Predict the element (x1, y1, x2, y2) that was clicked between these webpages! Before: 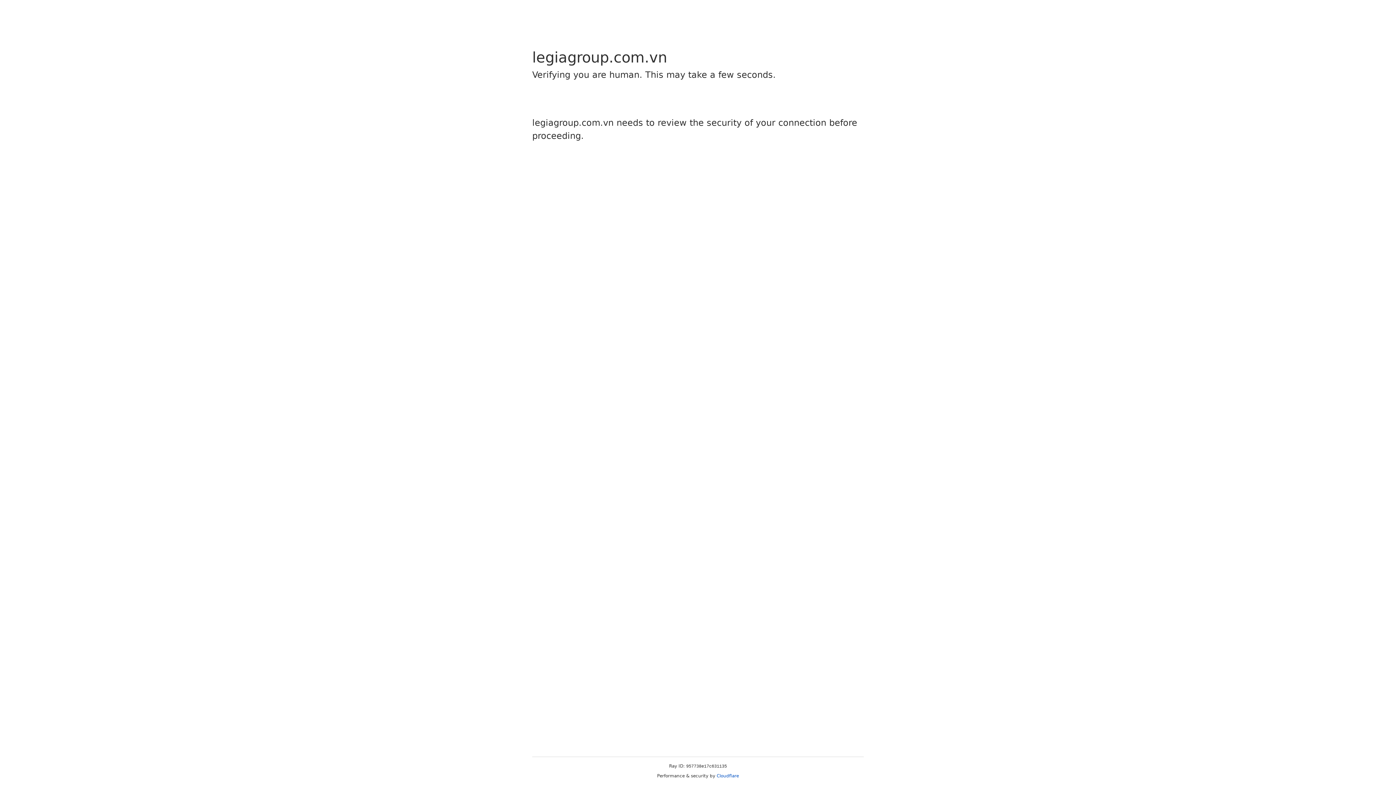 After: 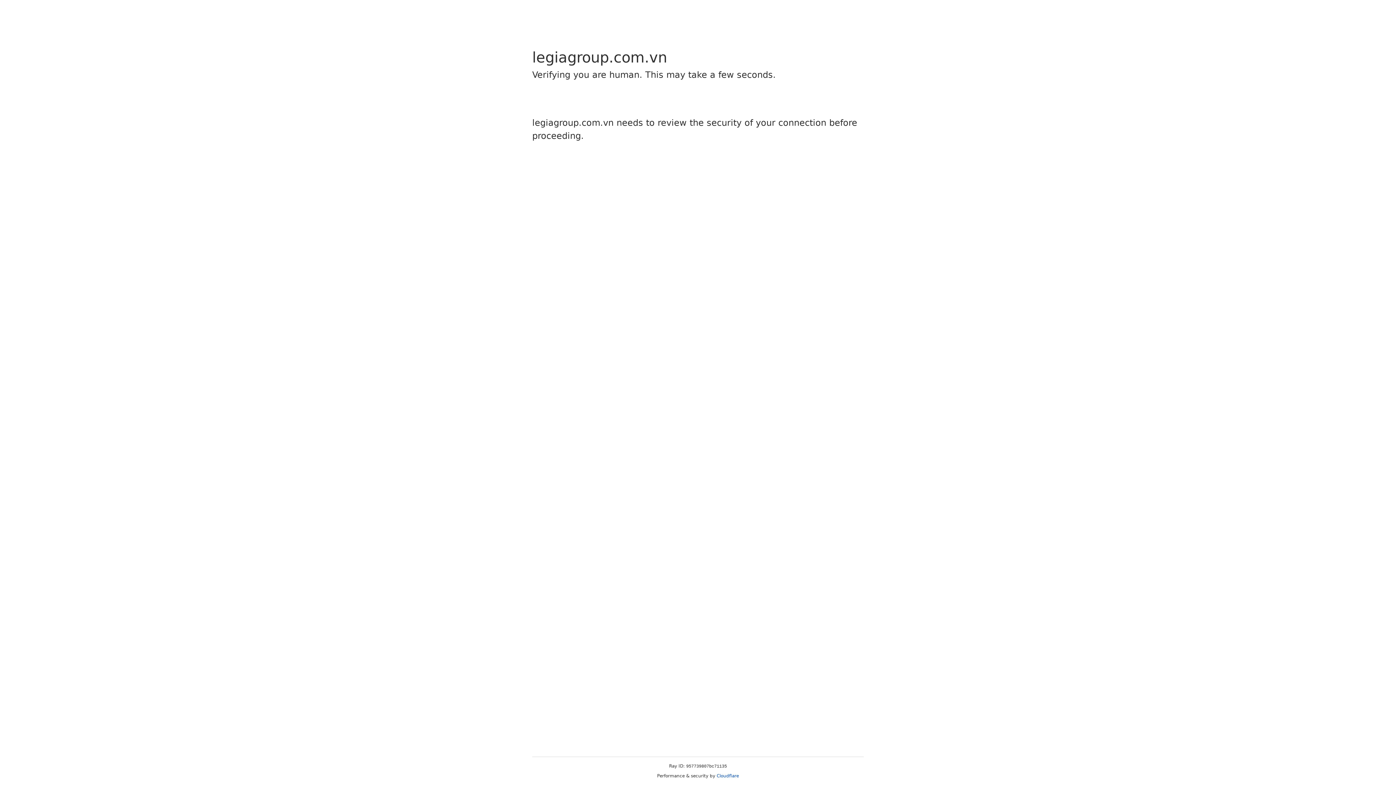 Action: label: Cloudflare bbox: (716, 773, 739, 778)